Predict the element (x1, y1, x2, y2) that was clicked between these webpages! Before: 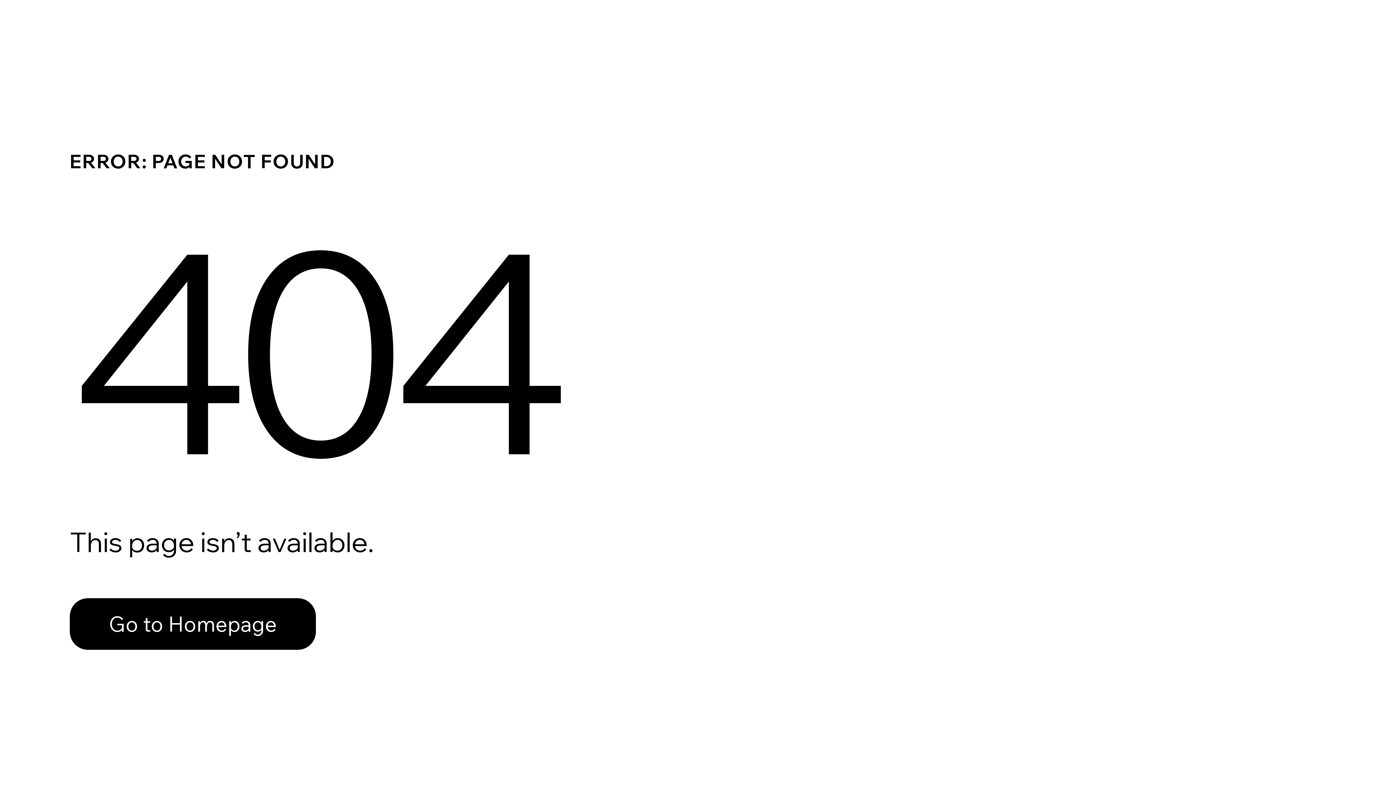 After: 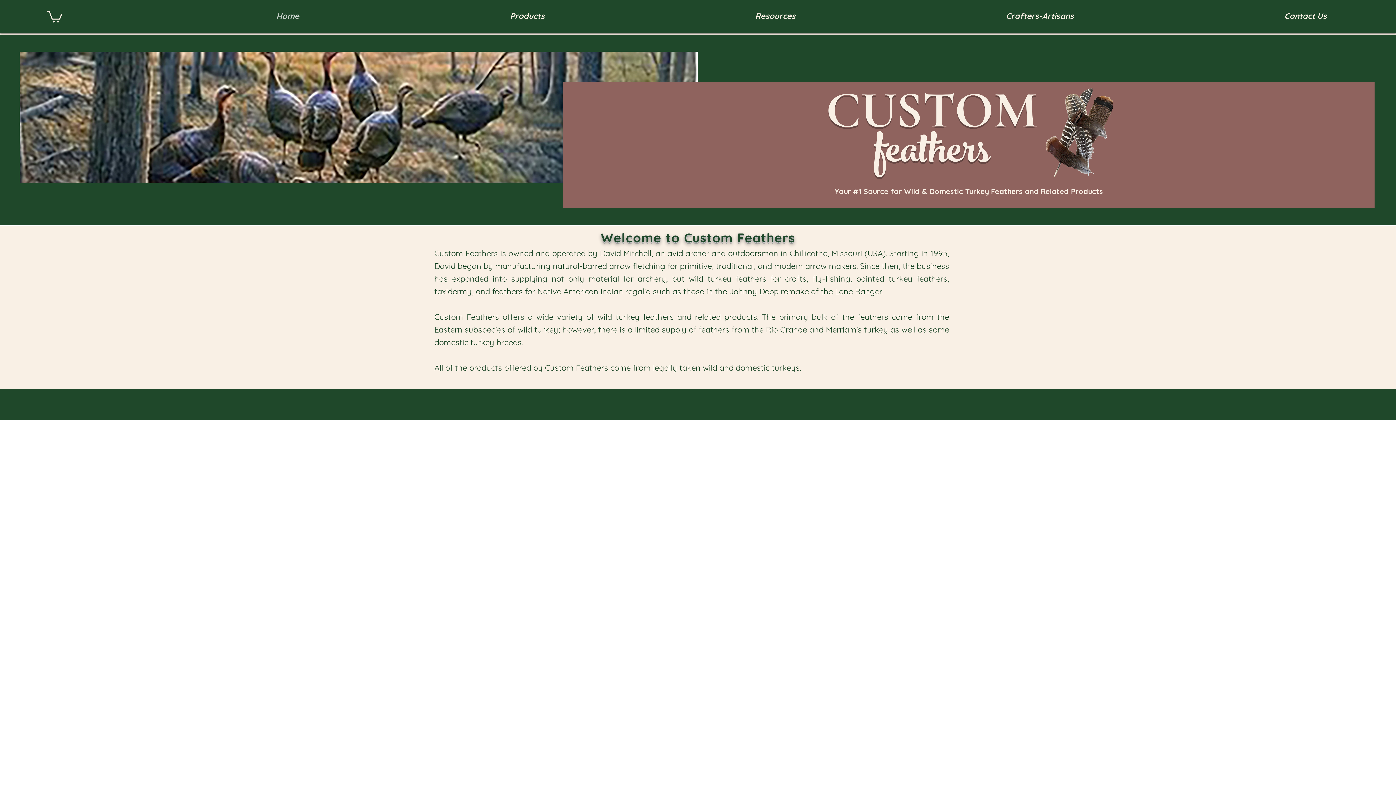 Action: label: Go to Homepage bbox: (69, 582, 768, 659)